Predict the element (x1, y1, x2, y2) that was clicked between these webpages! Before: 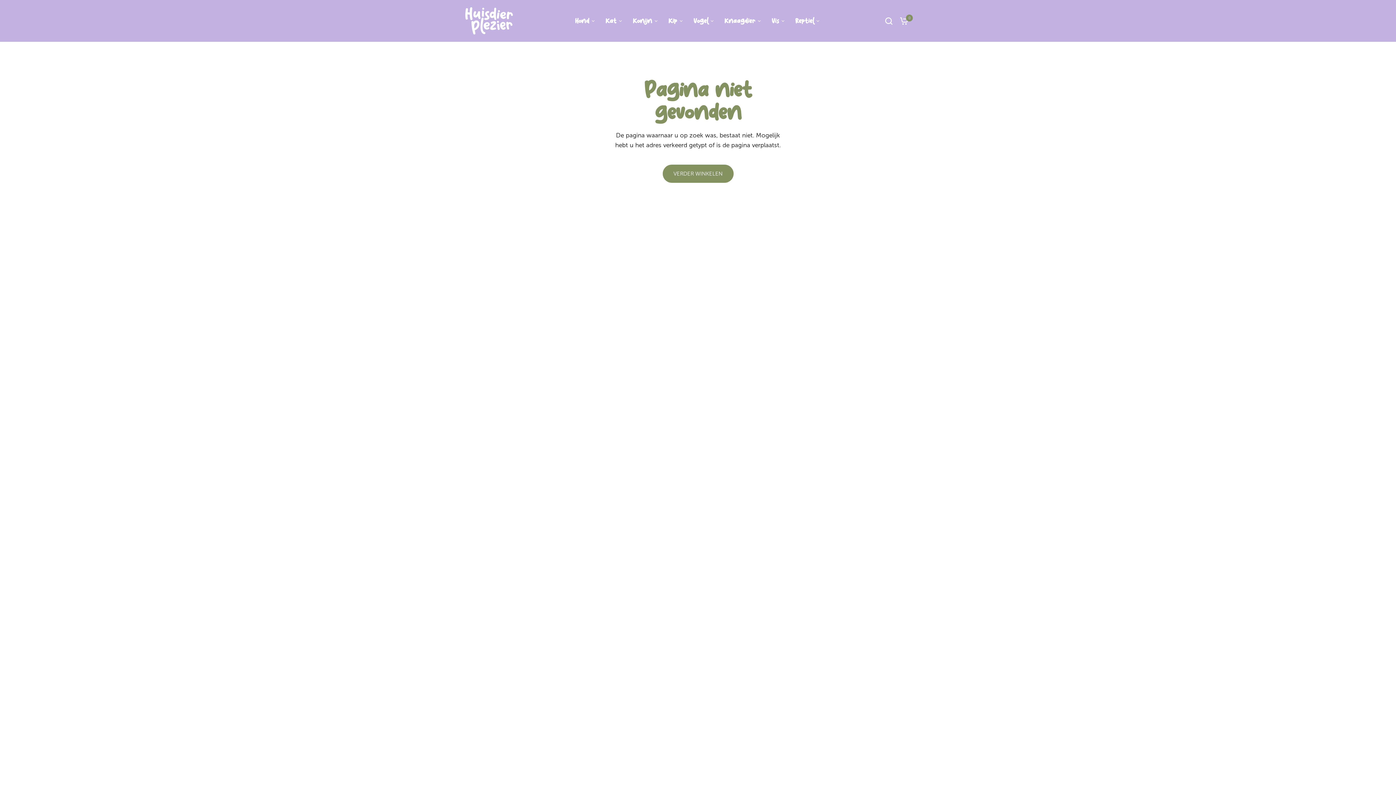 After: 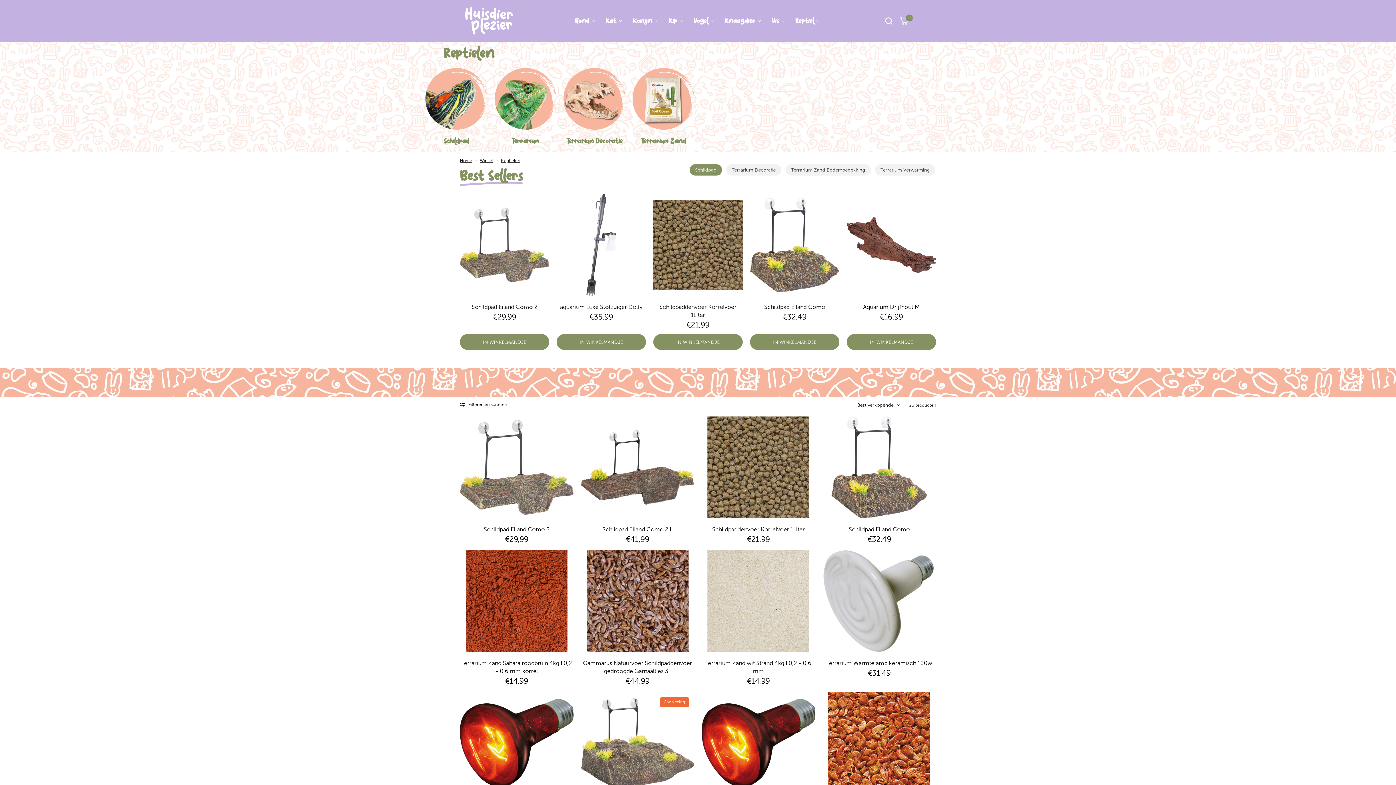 Action: bbox: (795, 16, 819, 25) label: Reptiel